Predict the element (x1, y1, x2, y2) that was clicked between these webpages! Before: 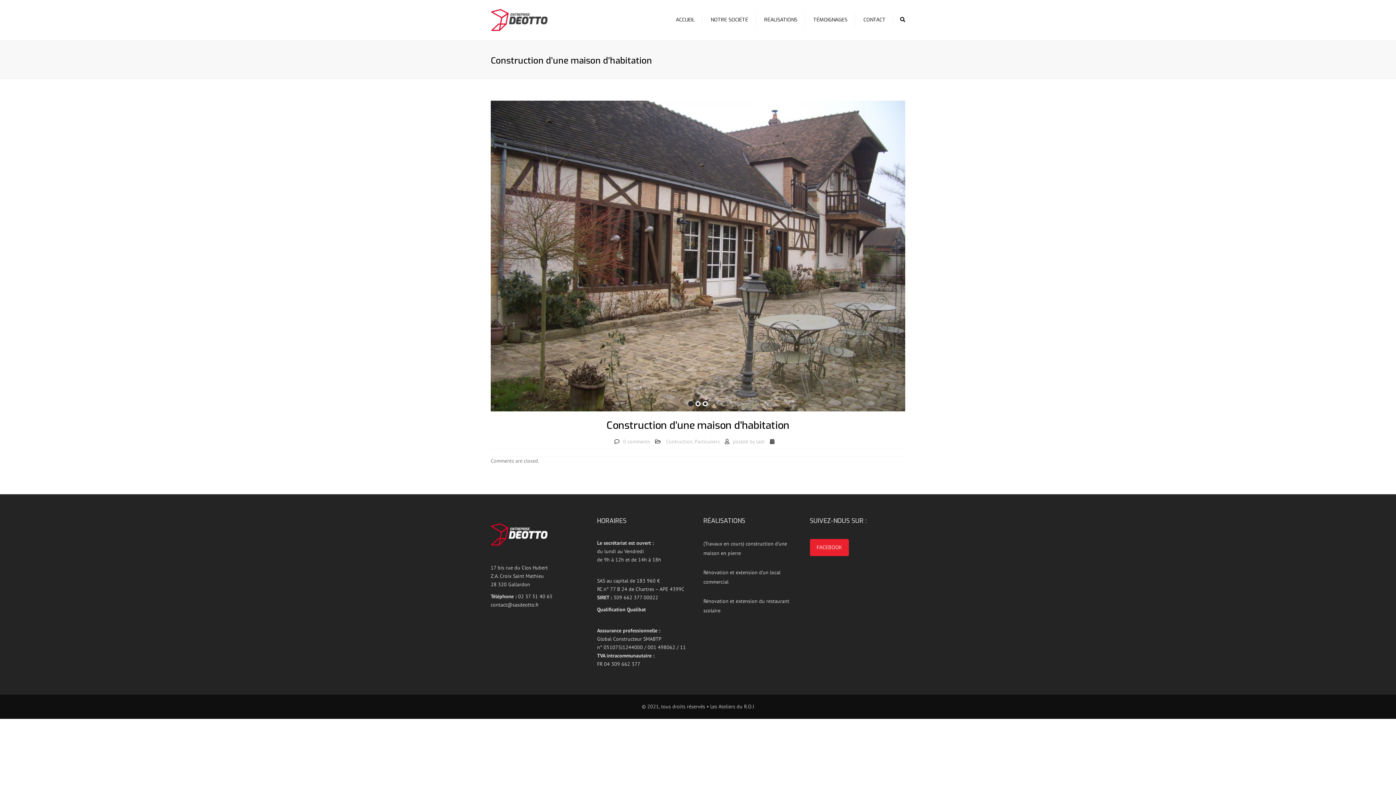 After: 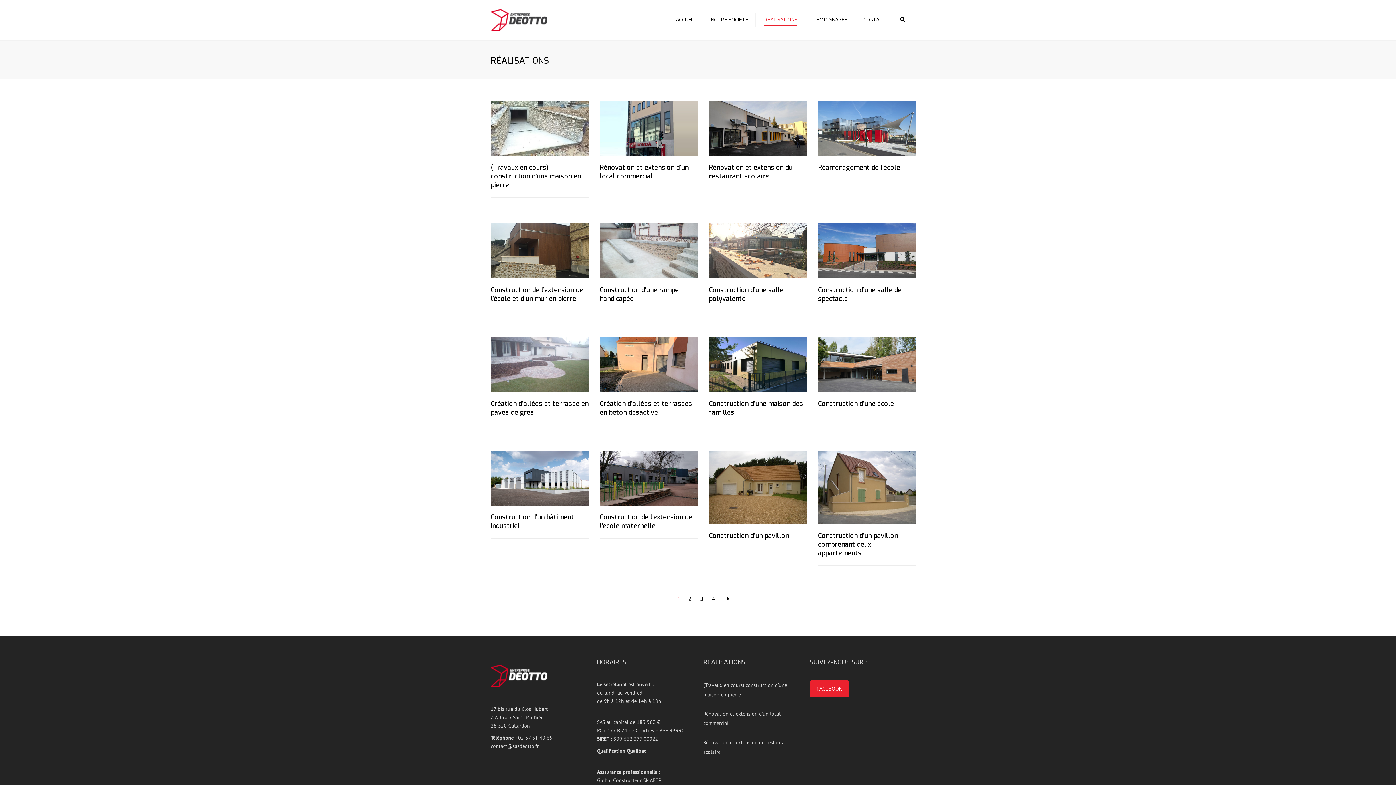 Action: bbox: (760, 12, 801, 27) label: RÉALISATIONS